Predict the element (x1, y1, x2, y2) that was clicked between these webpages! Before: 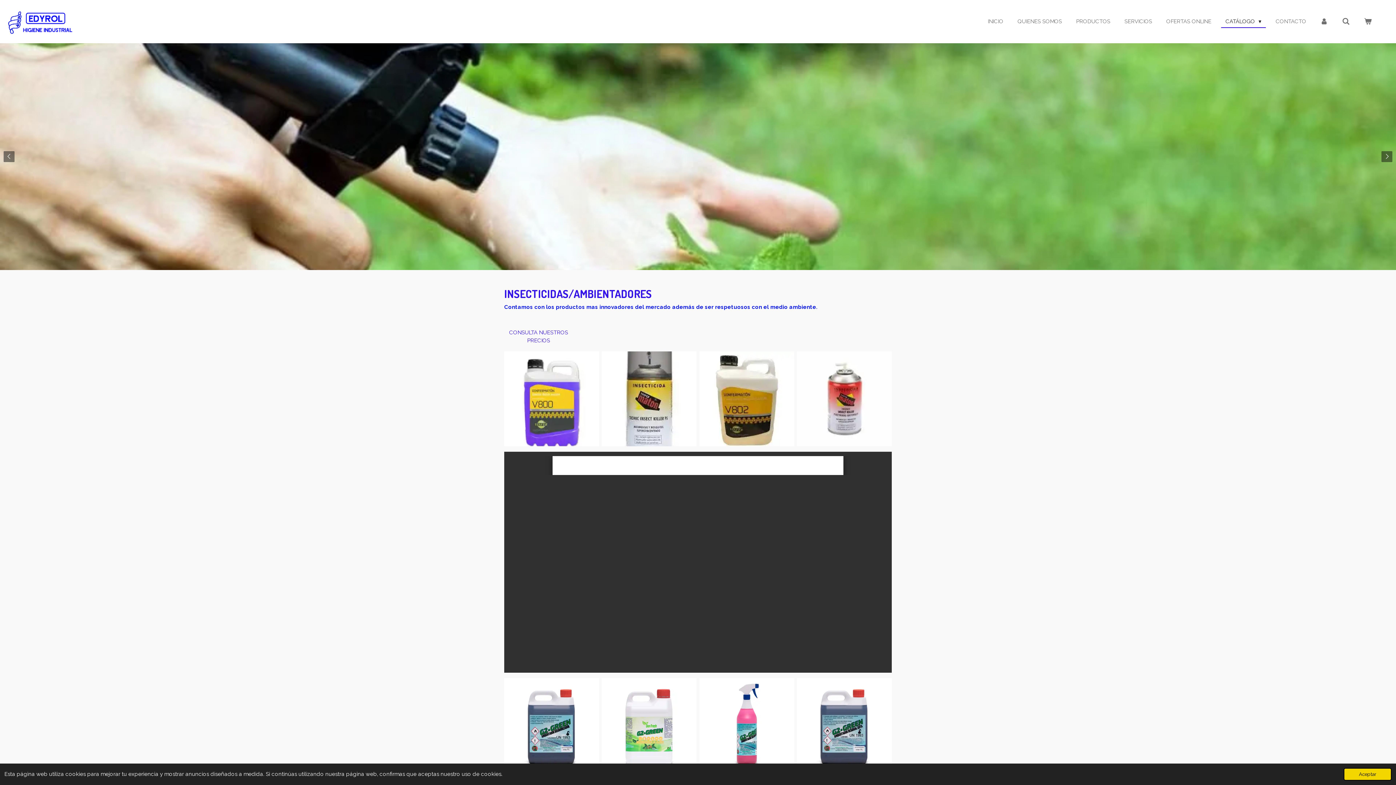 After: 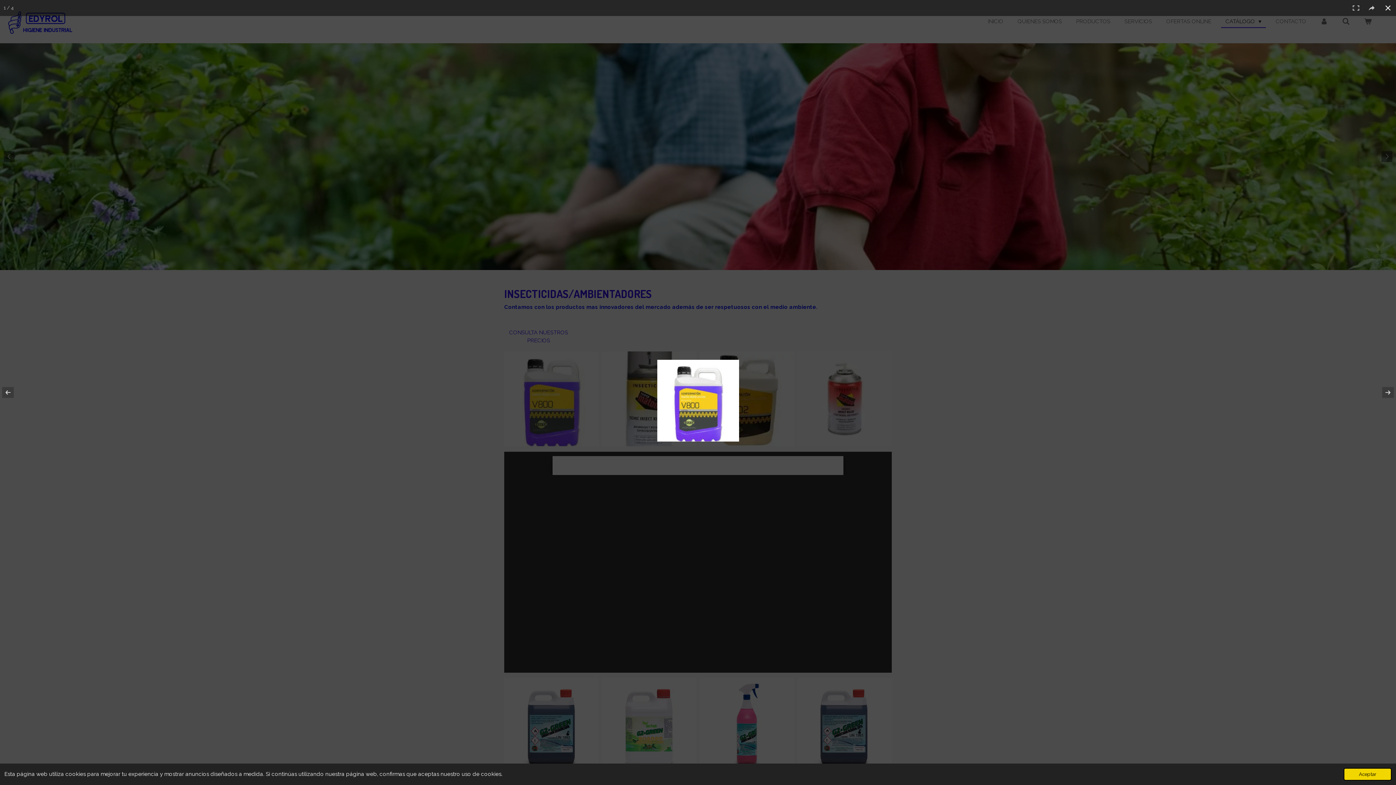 Action: bbox: (503, 350, 600, 447)